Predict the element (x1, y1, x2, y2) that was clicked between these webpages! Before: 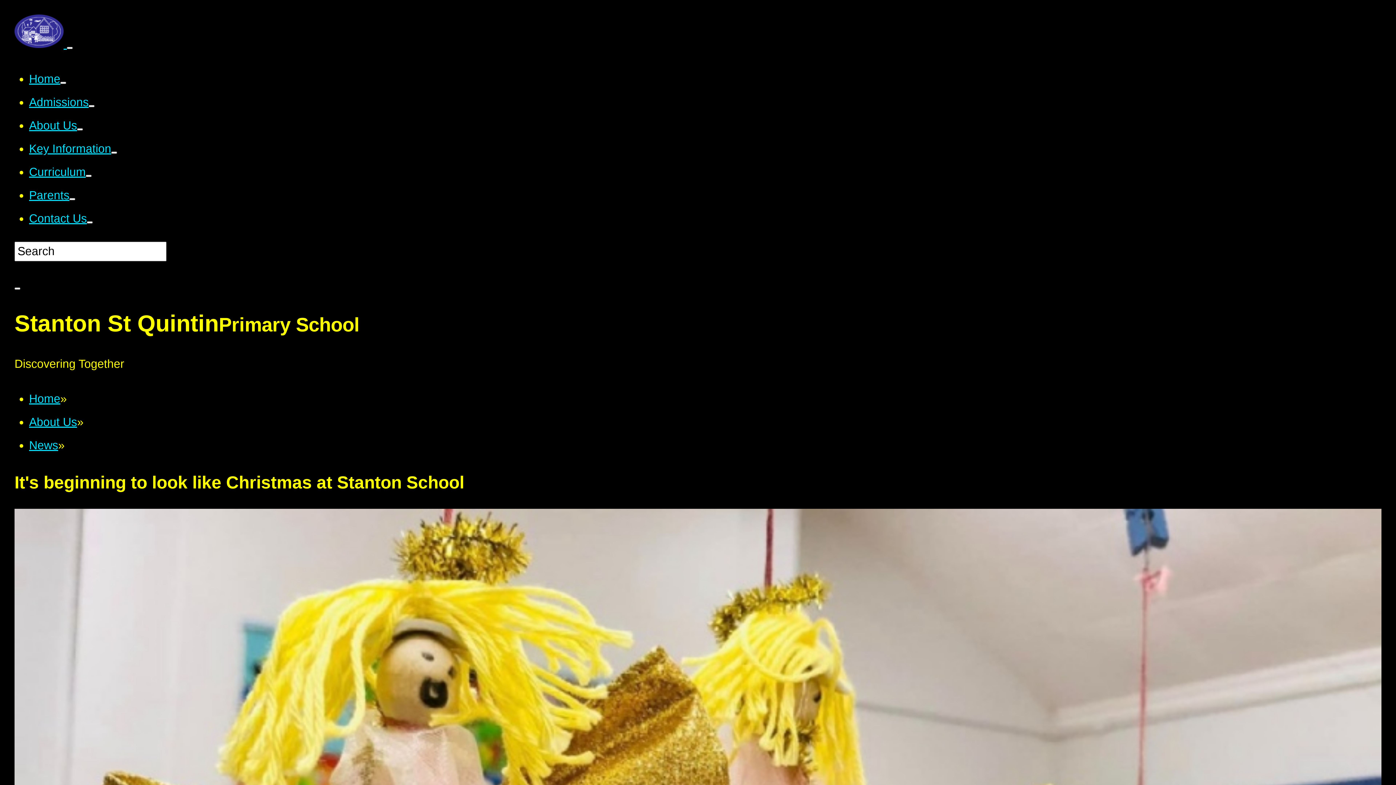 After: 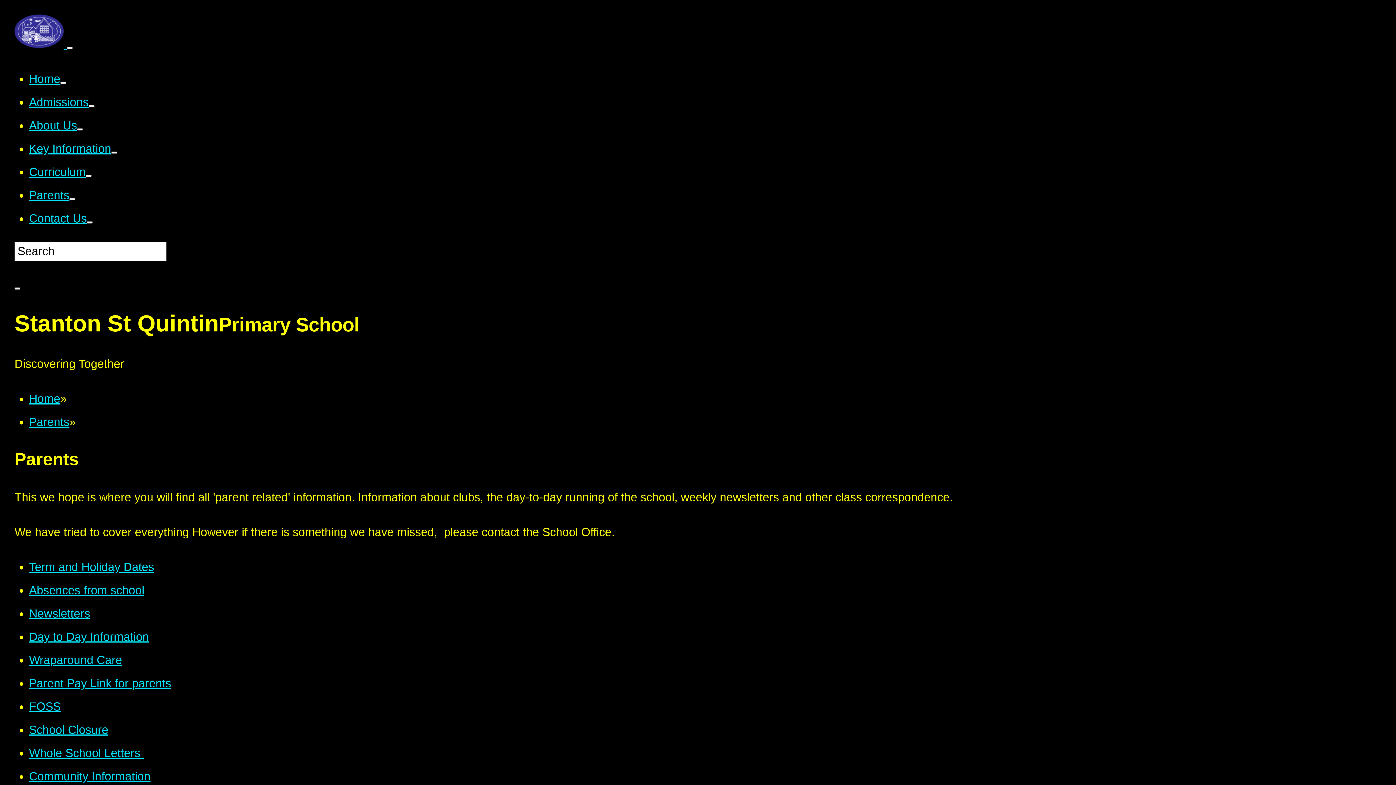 Action: bbox: (29, 188, 69, 201) label: Parents